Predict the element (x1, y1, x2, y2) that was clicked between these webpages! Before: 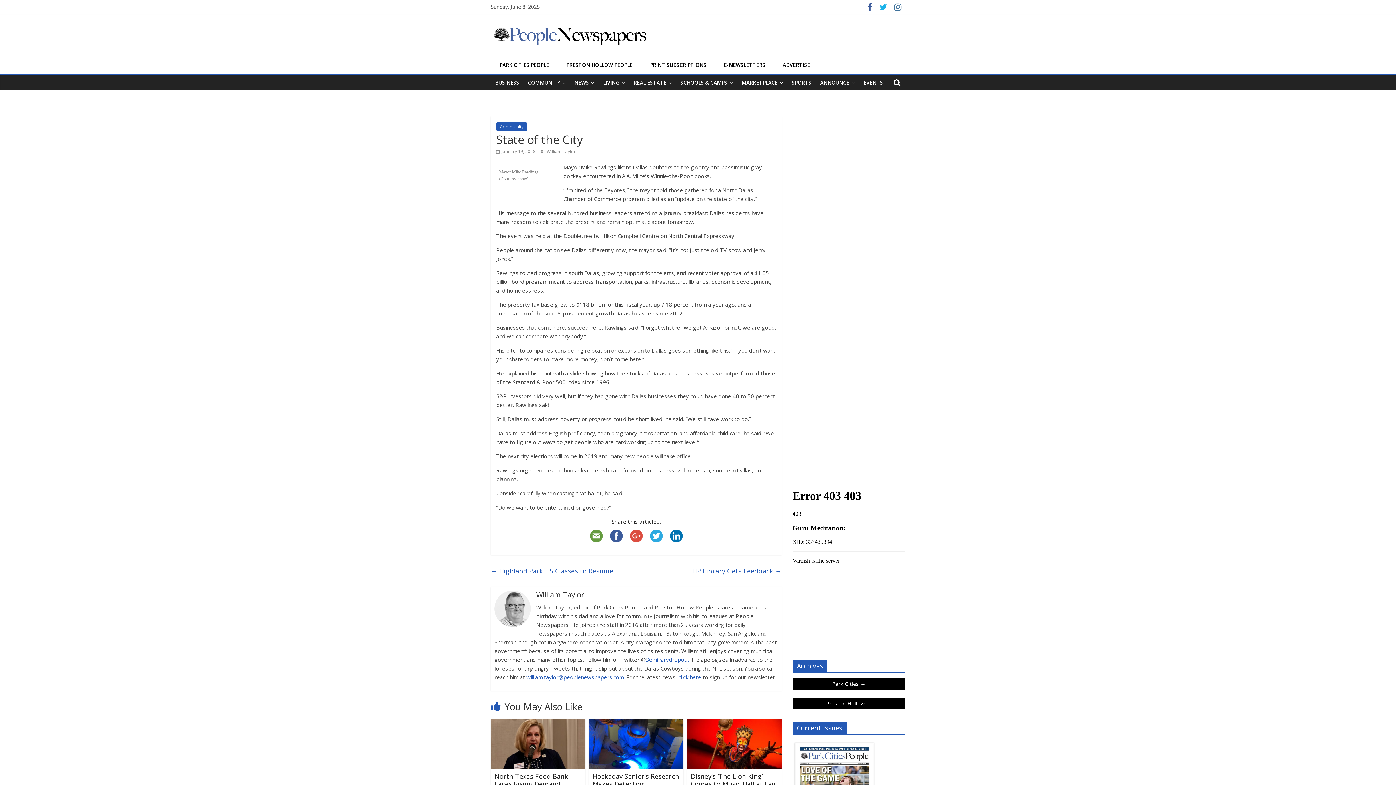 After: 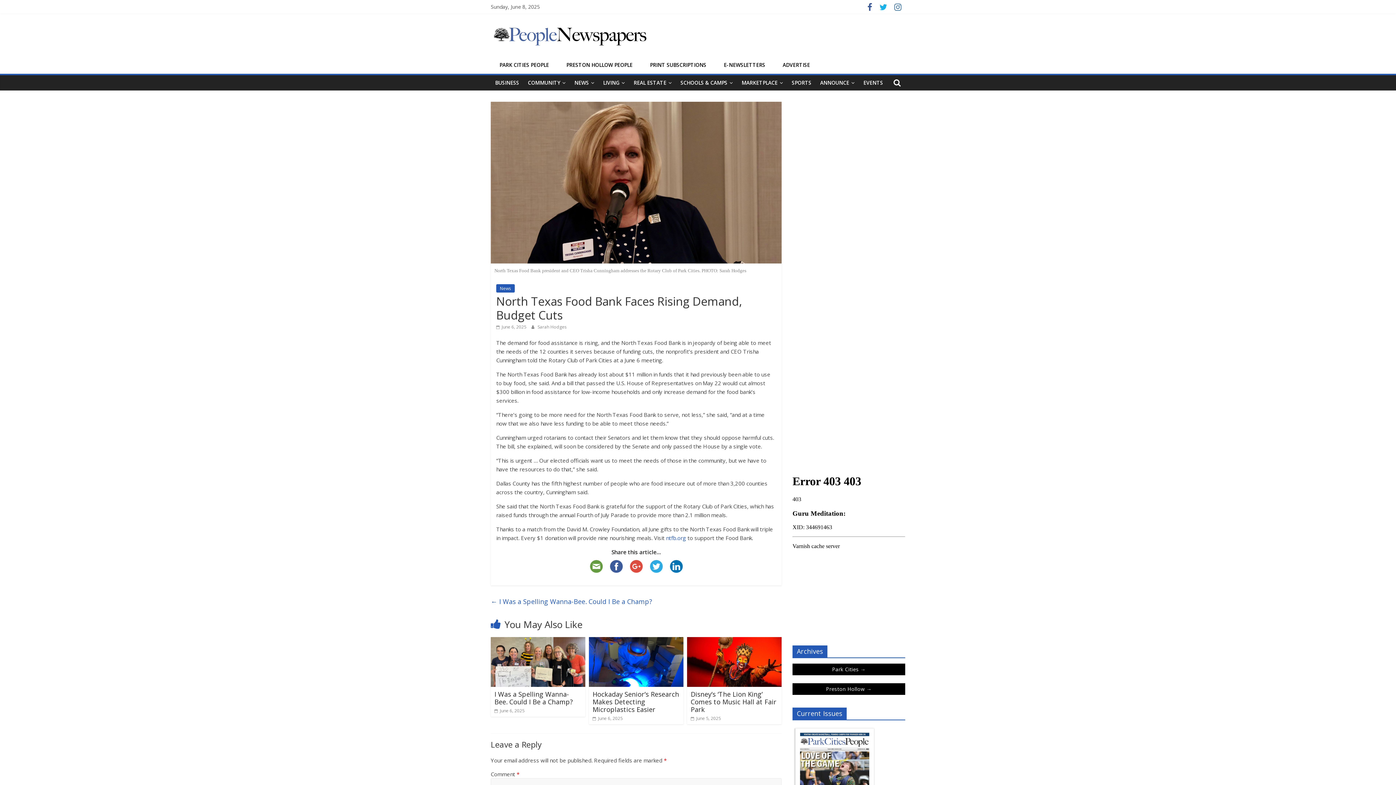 Action: label: North Texas Food Bank Faces Rising Demand, Budget Cuts bbox: (494, 772, 568, 796)